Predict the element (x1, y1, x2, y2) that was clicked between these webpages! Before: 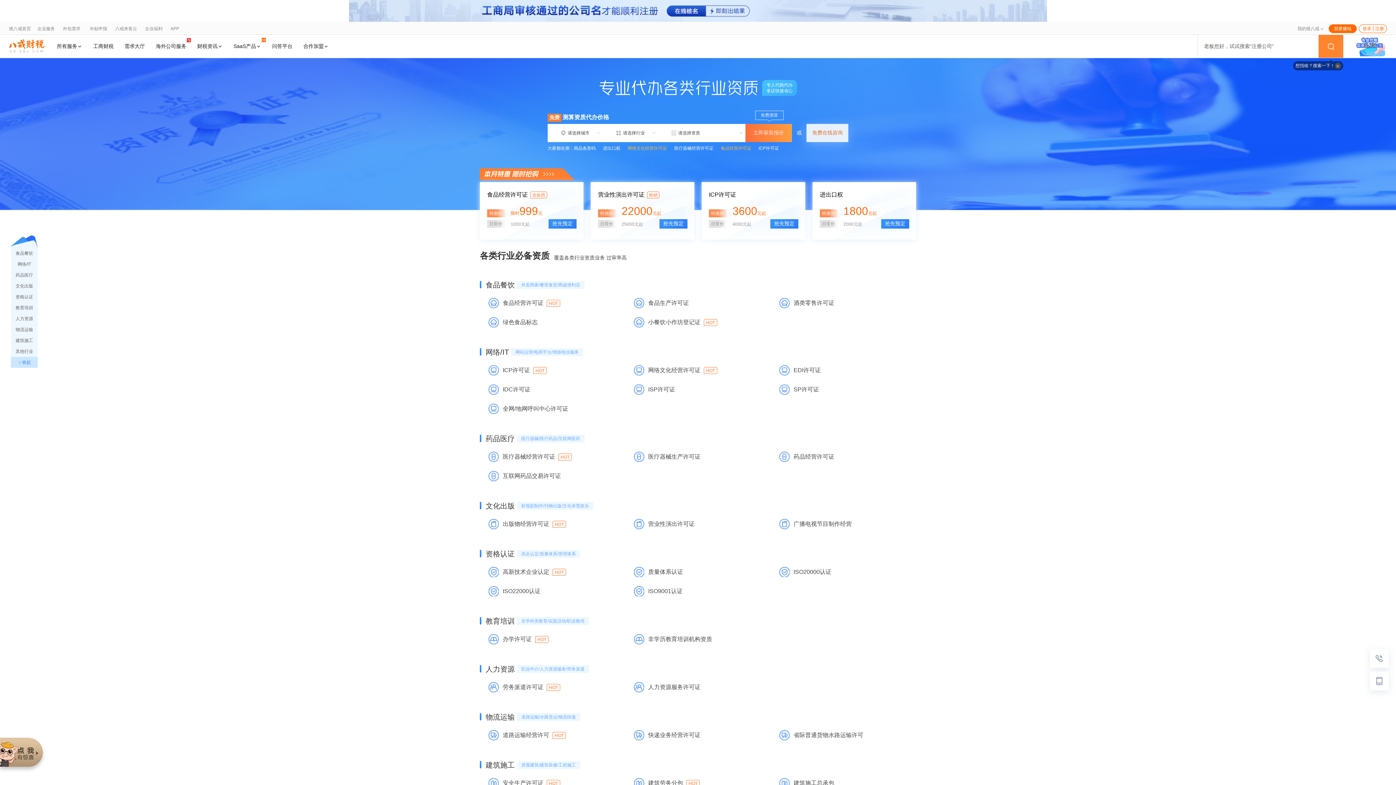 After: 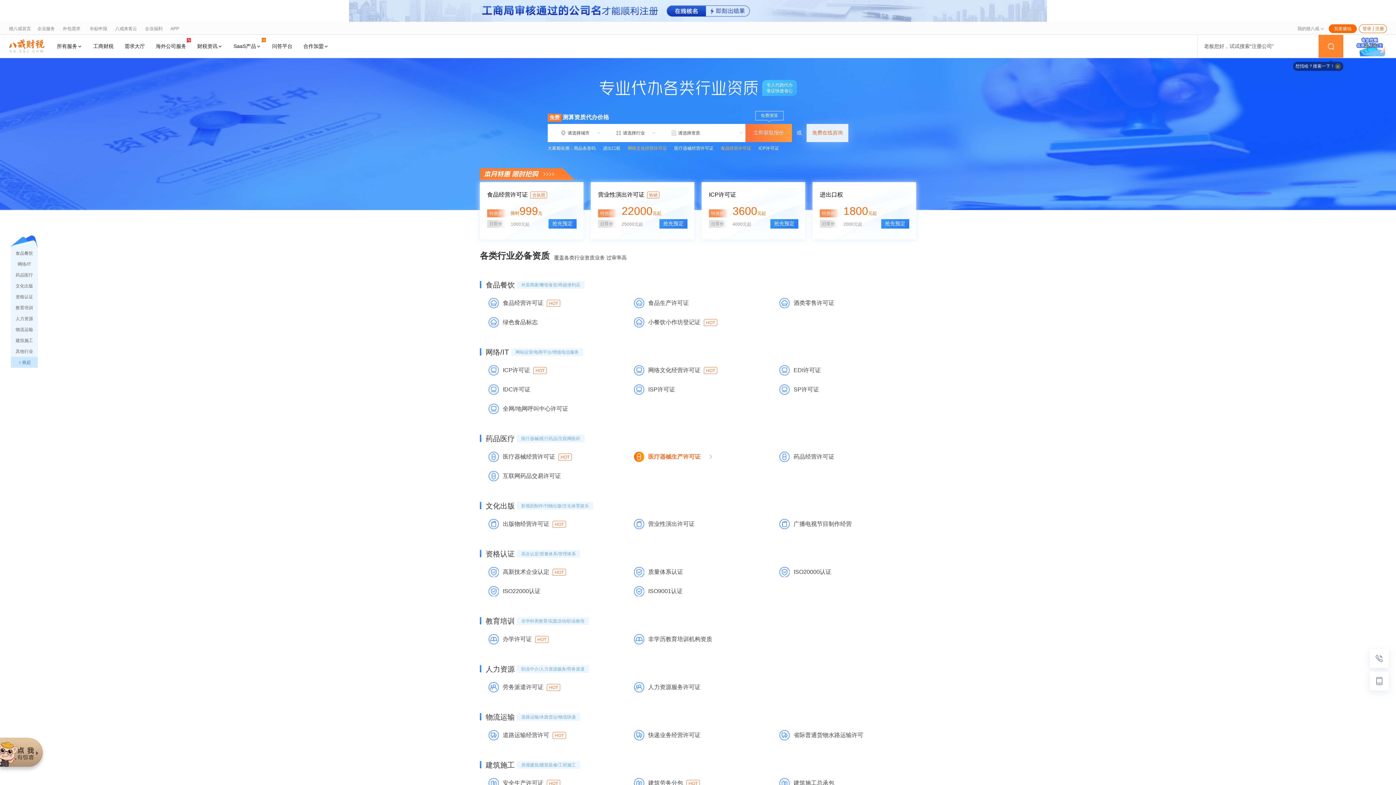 Action: label: 医疗器械生产许可证 bbox: (625, 452, 770, 462)